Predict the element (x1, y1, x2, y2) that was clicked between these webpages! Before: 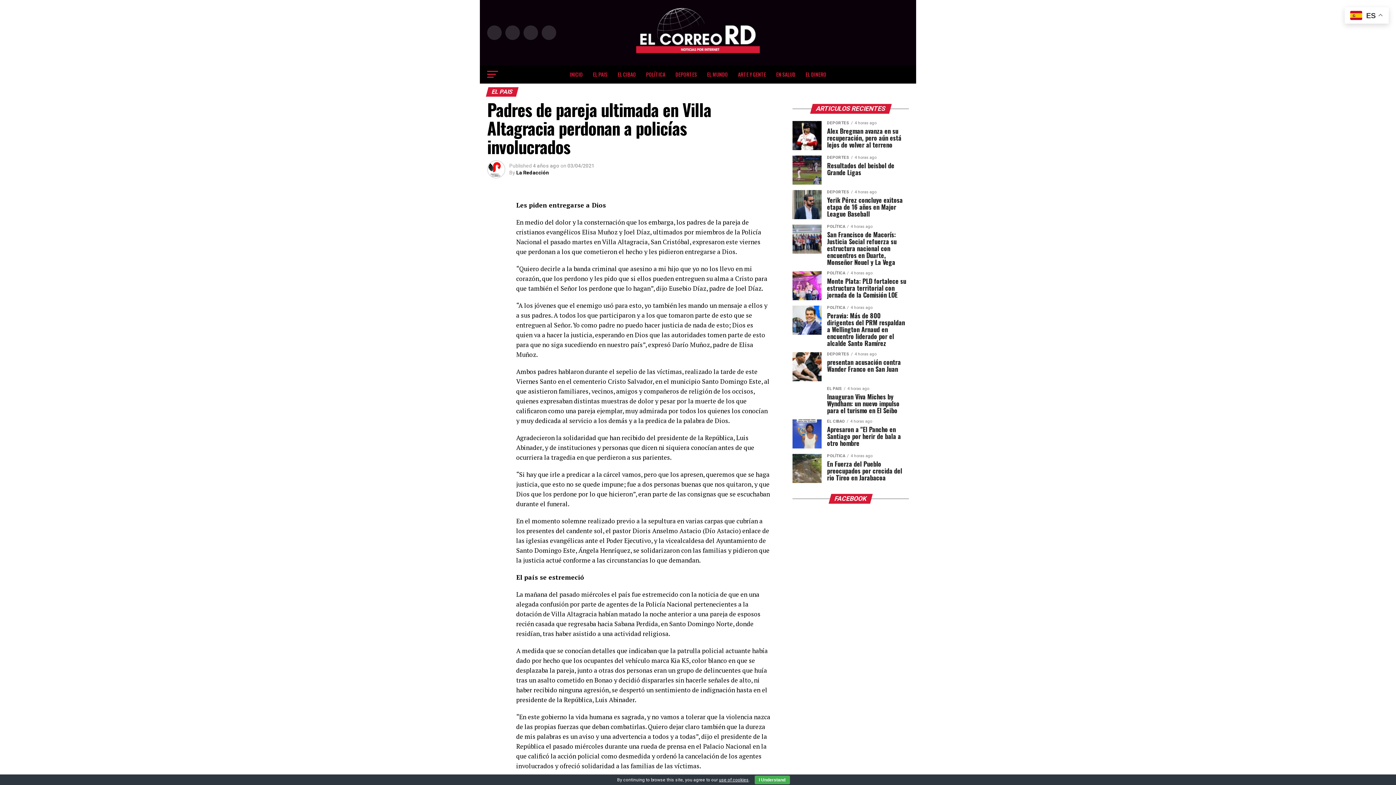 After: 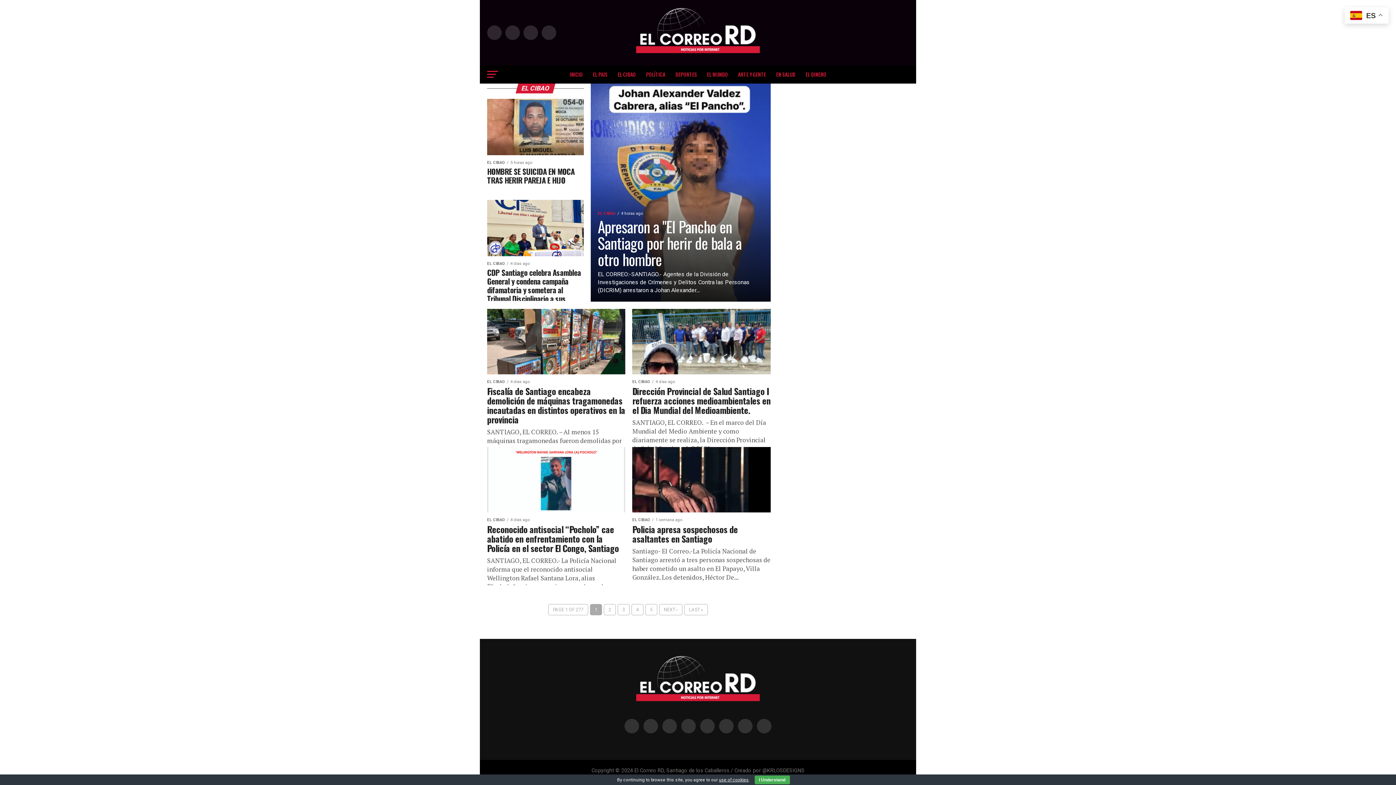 Action: bbox: (613, 65, 640, 83) label: EL CIBAO